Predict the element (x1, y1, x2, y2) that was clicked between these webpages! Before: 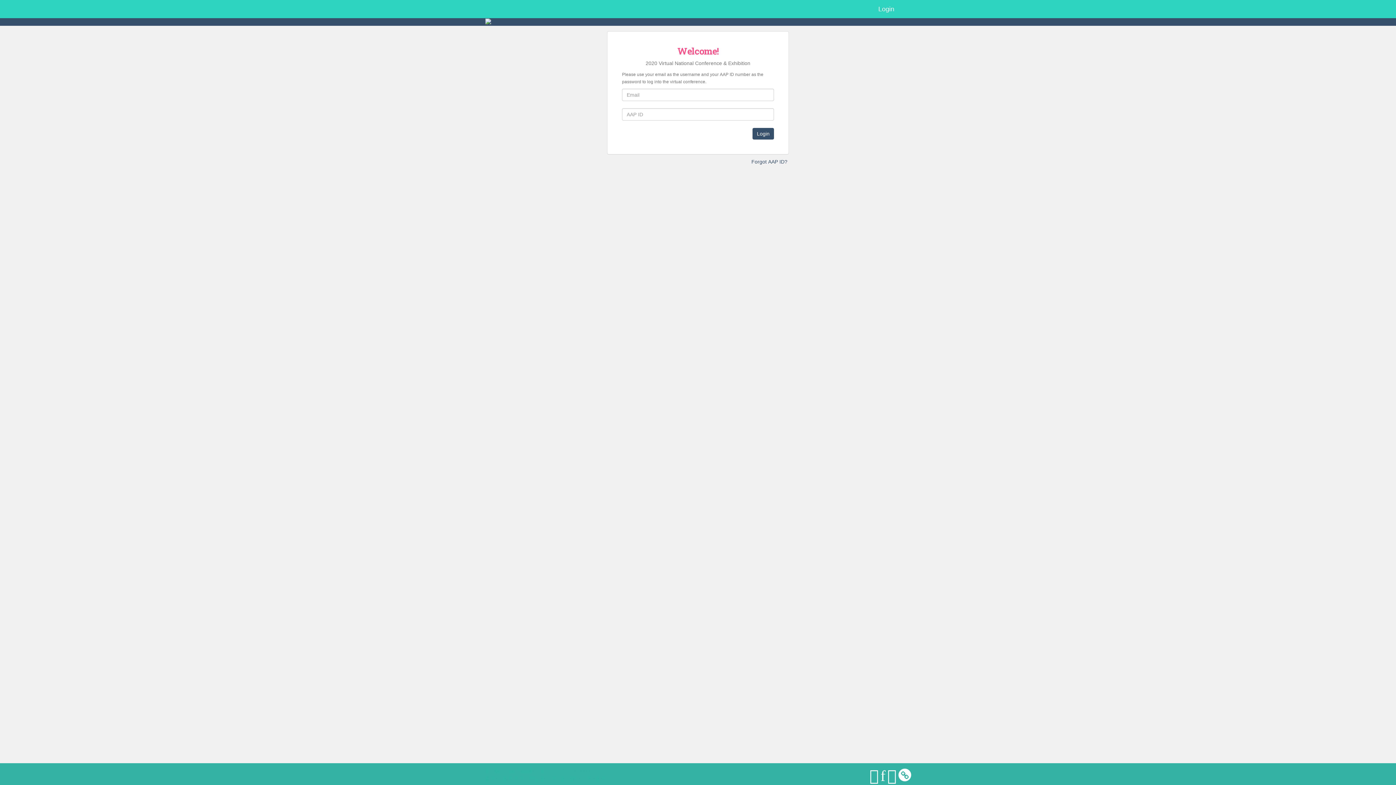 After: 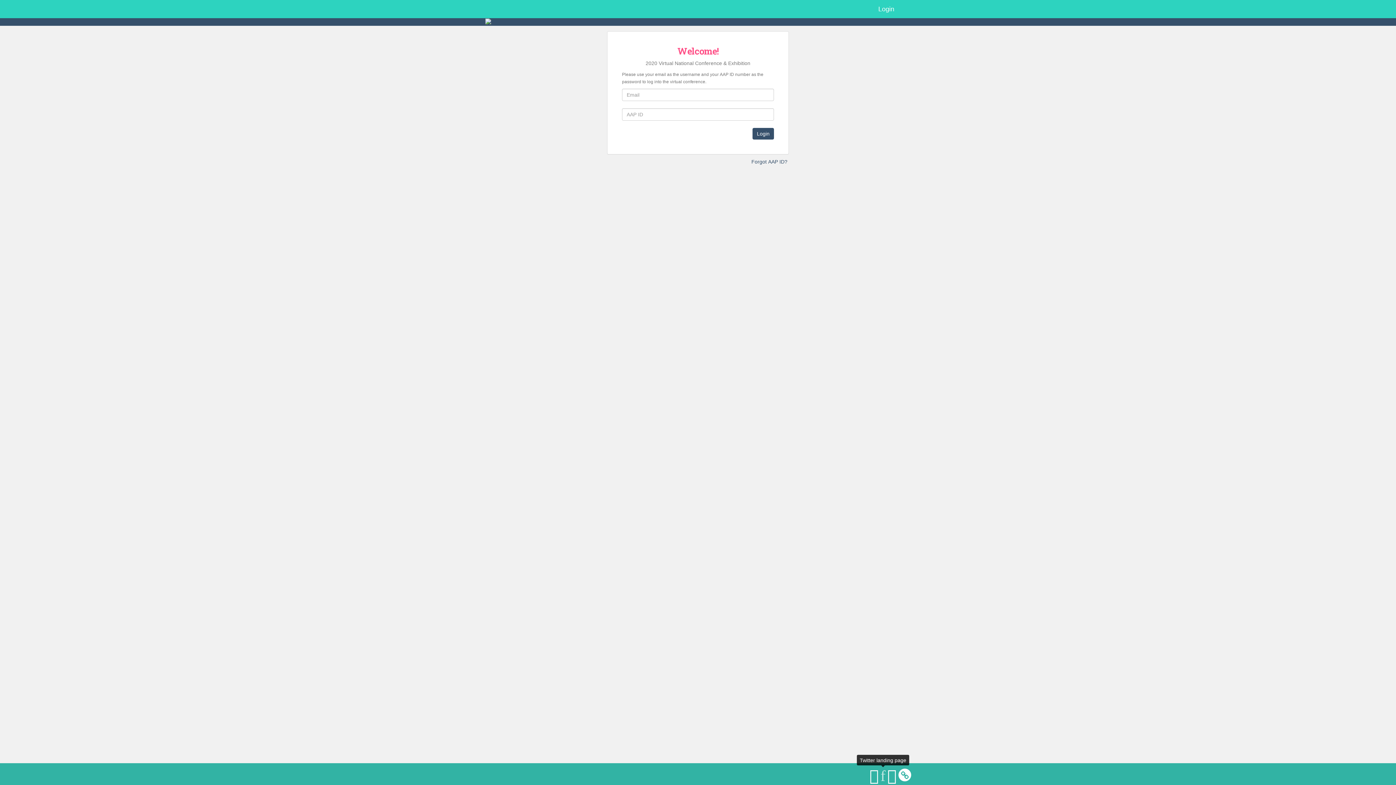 Action: bbox: (880, 767, 885, 784)